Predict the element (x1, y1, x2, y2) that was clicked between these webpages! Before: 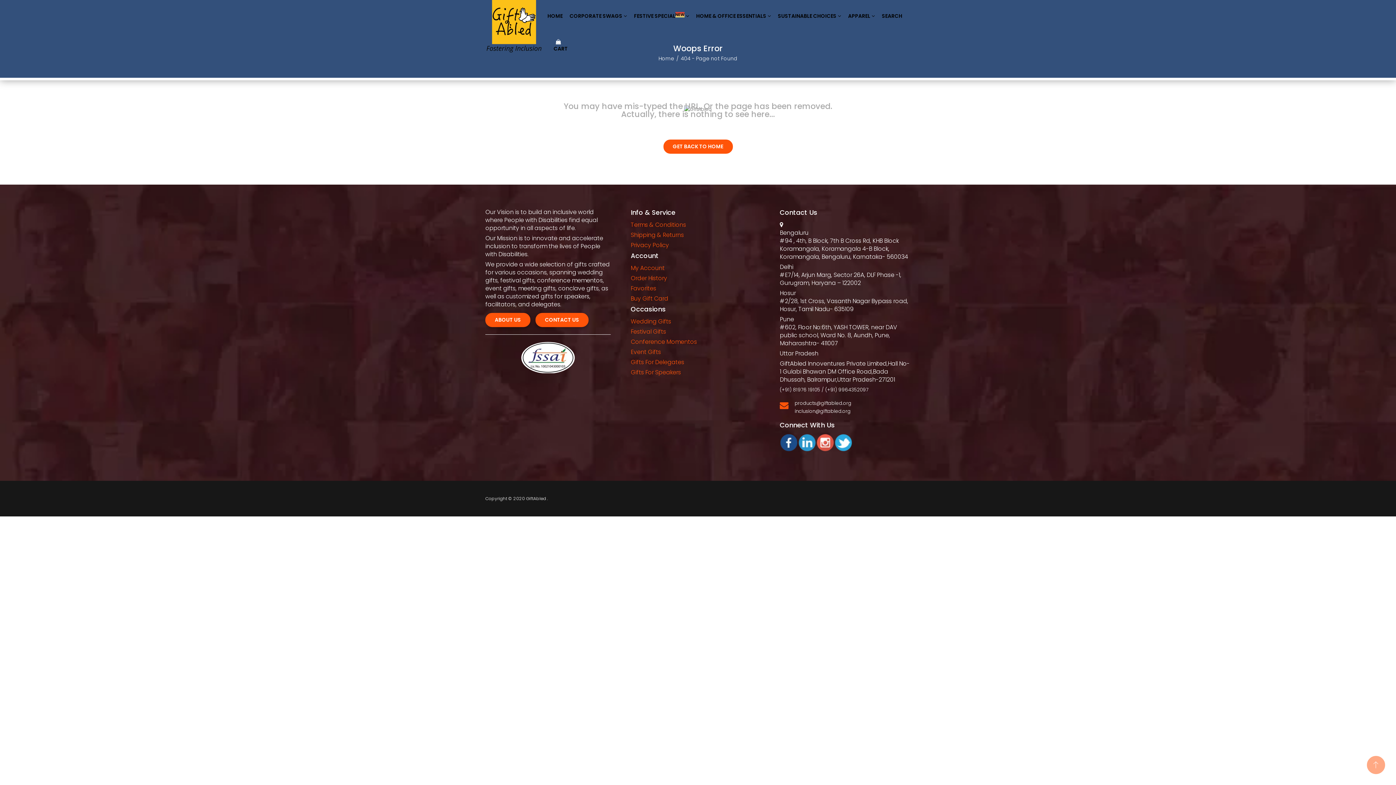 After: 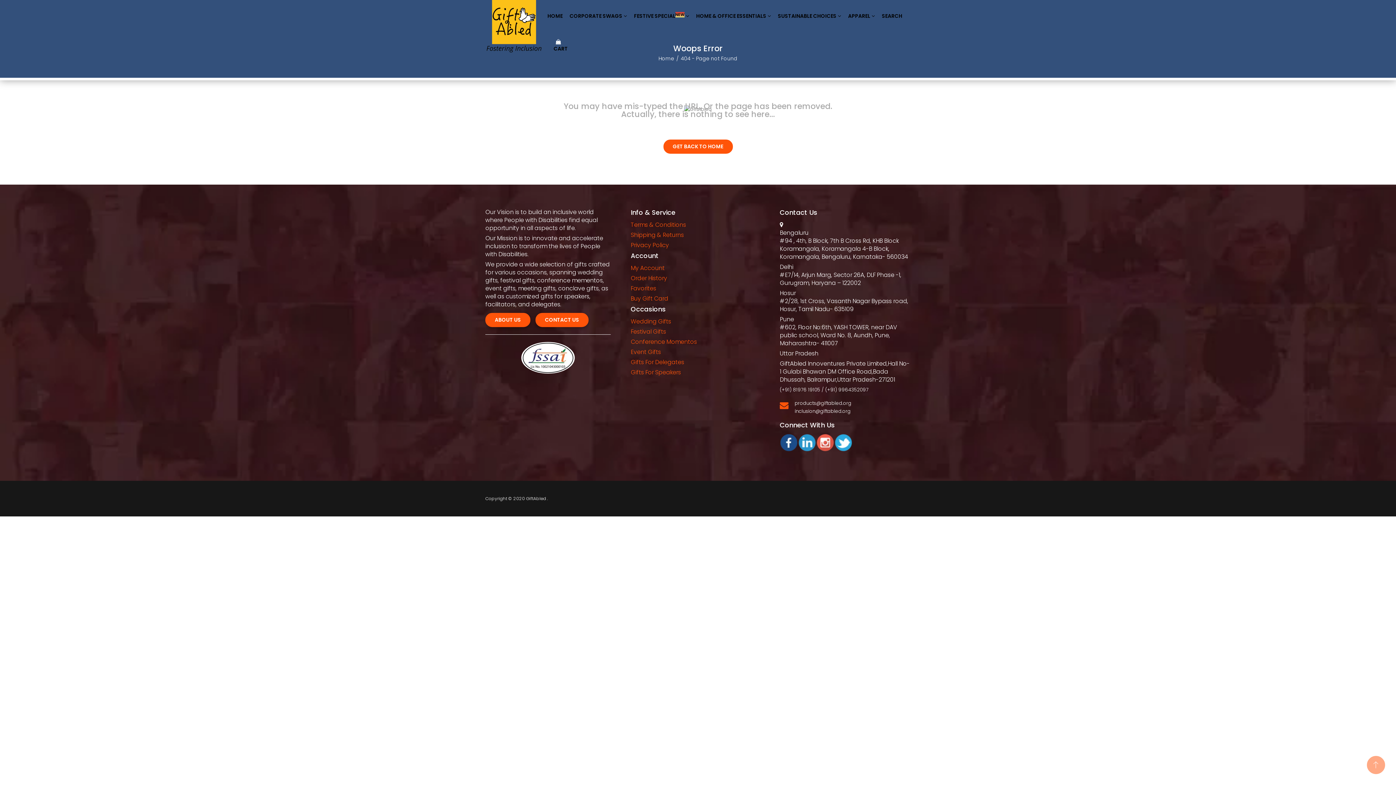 Action: bbox: (834, 438, 852, 446)